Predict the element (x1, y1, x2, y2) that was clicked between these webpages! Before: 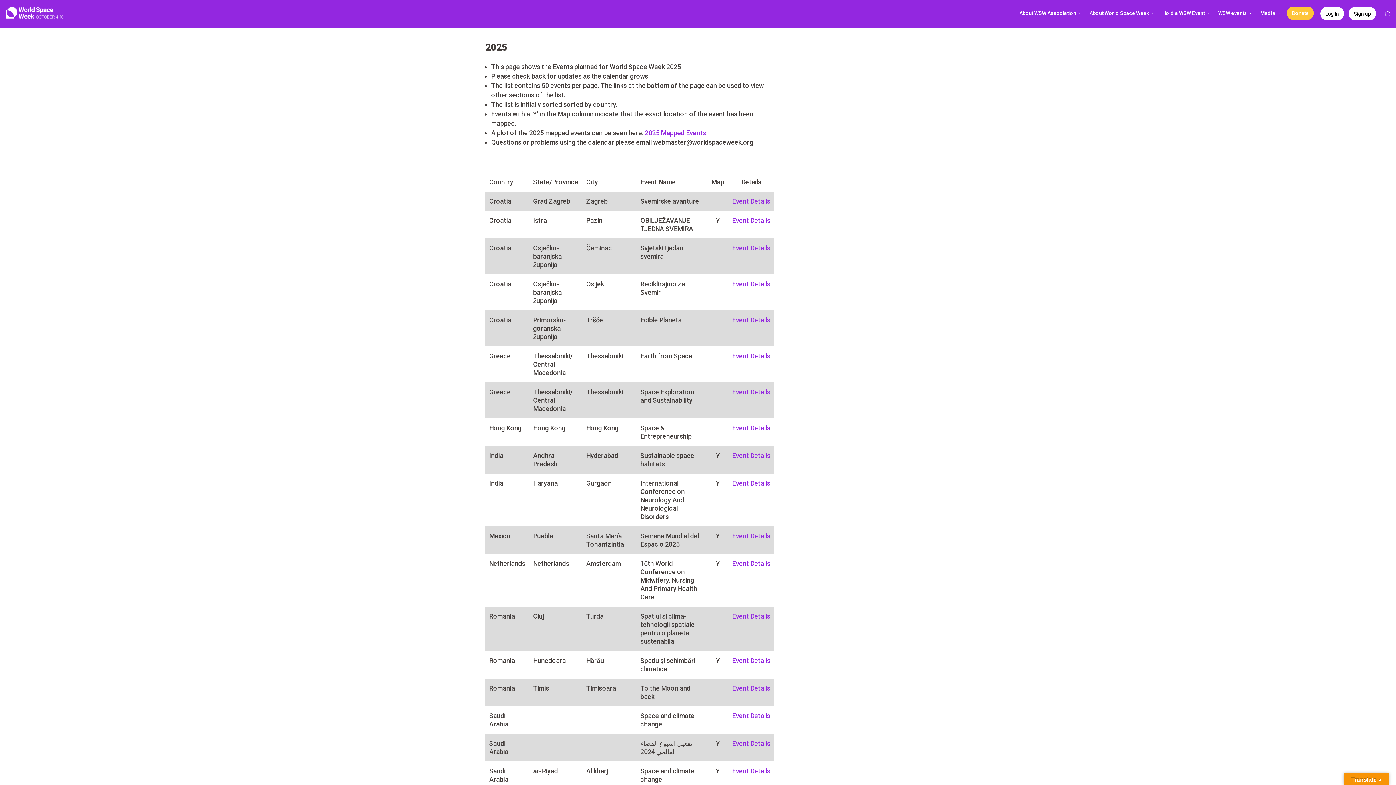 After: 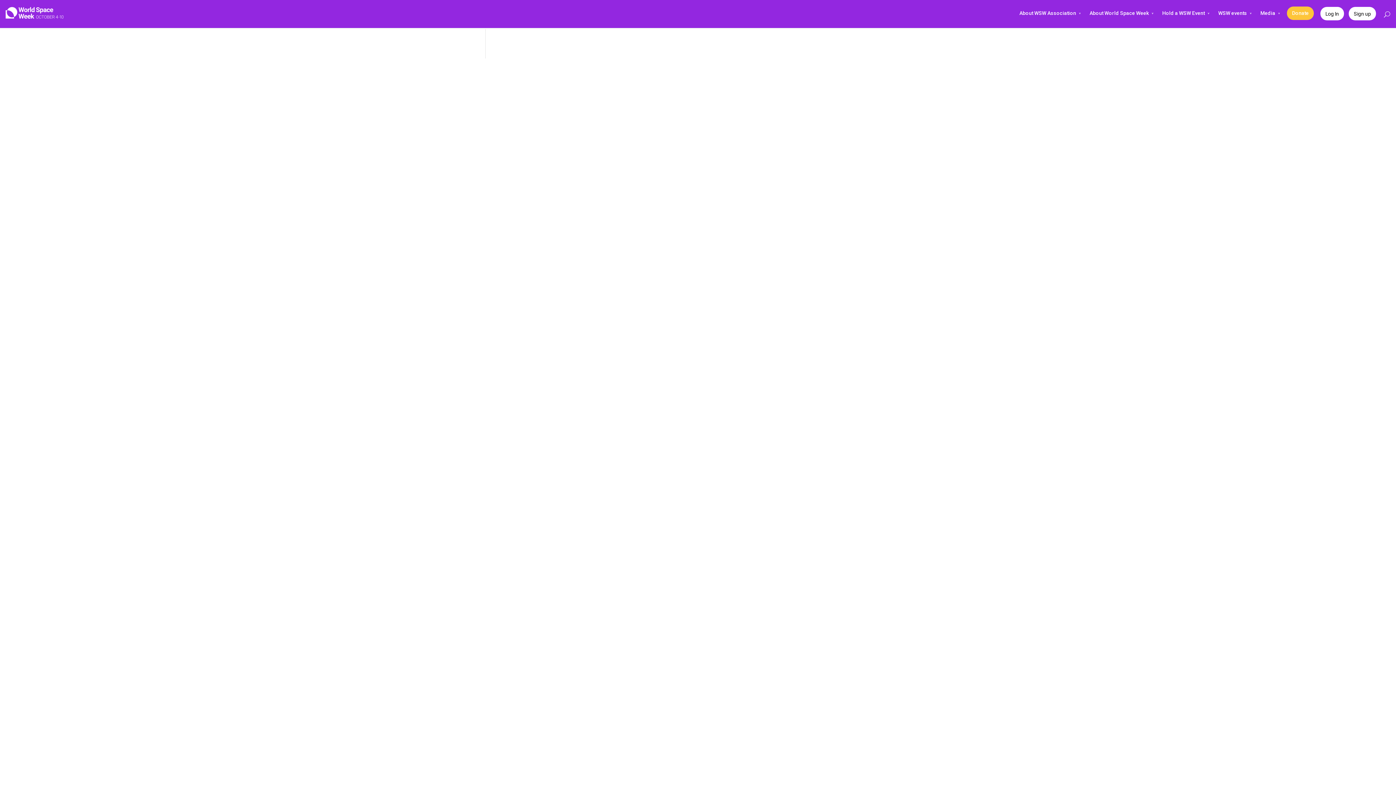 Action: label: Event Details bbox: (732, 532, 770, 540)